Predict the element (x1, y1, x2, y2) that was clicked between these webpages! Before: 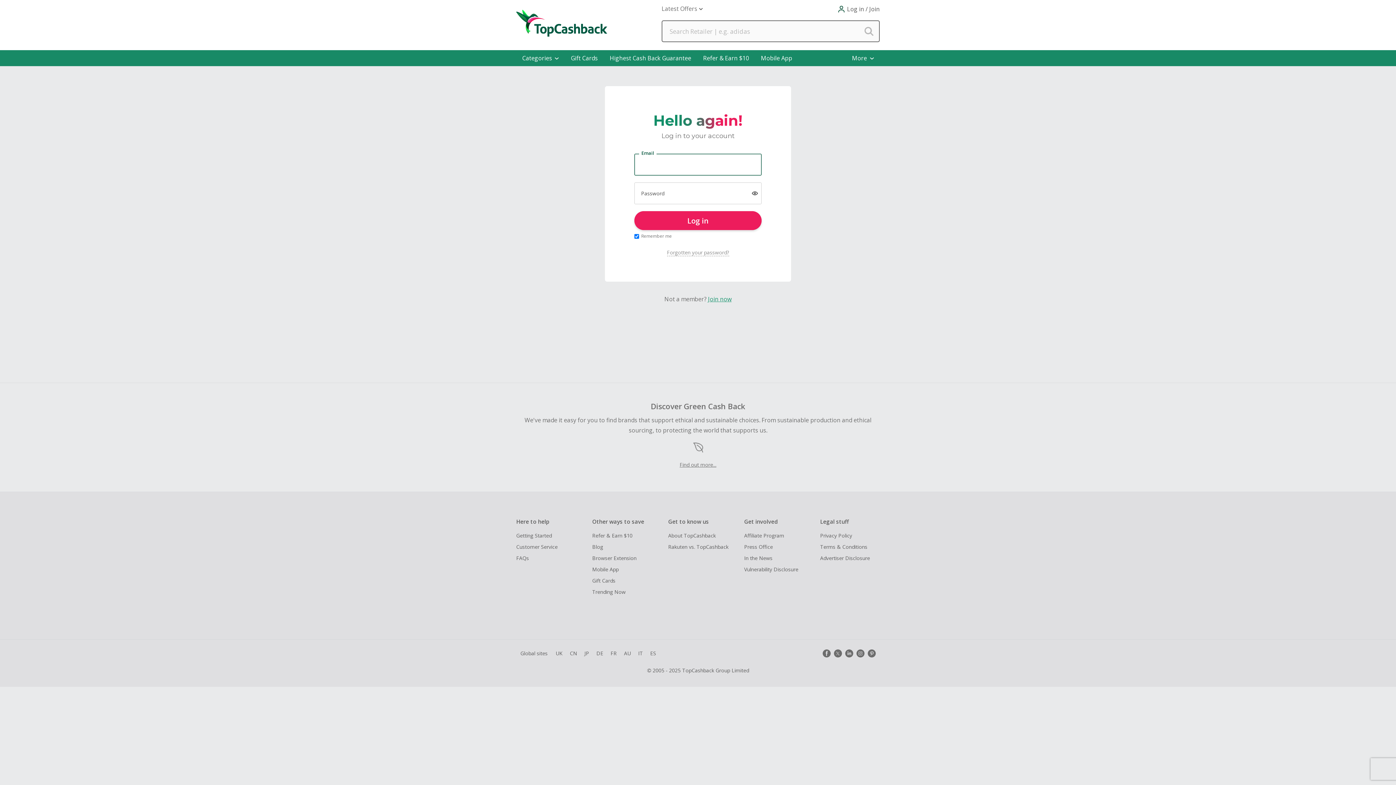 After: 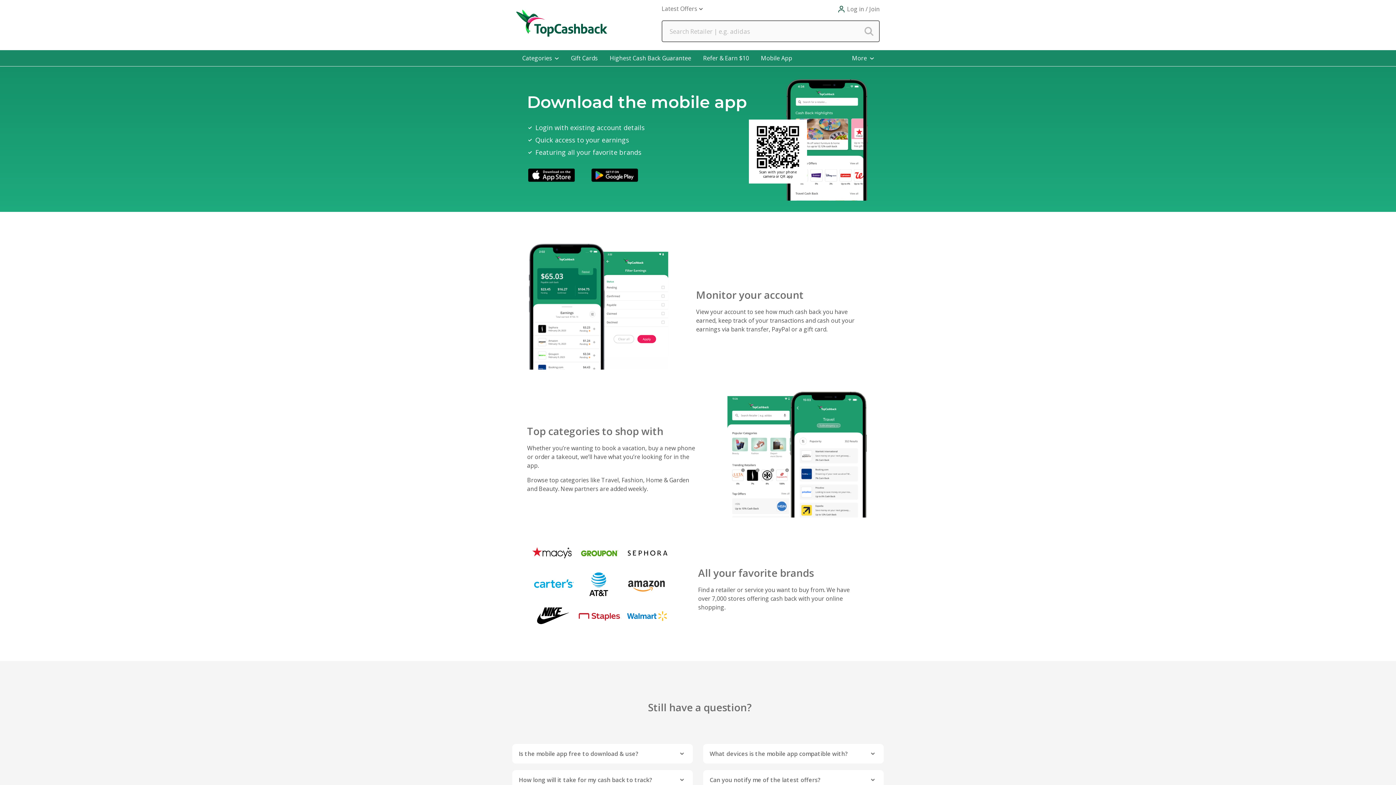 Action: bbox: (755, 50, 798, 66) label: Mobile App